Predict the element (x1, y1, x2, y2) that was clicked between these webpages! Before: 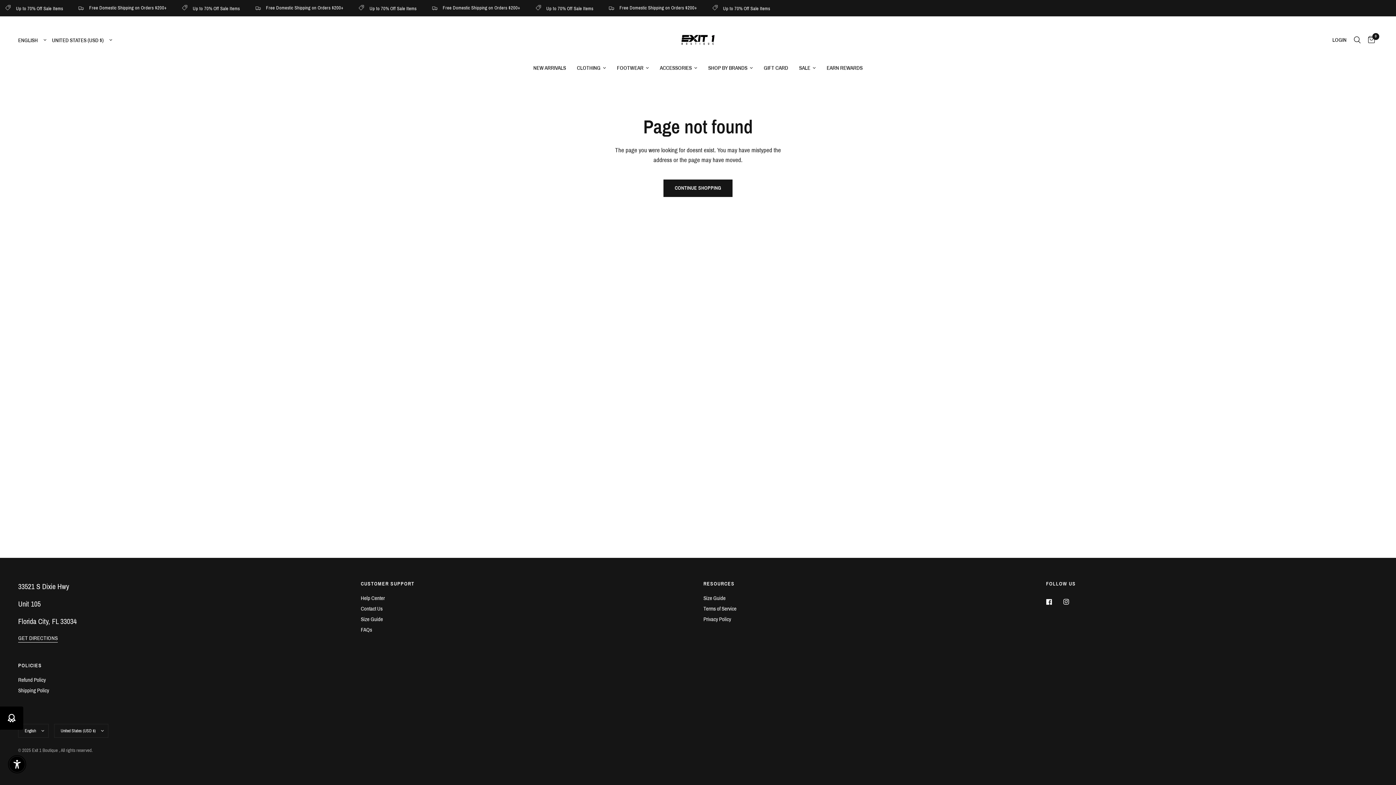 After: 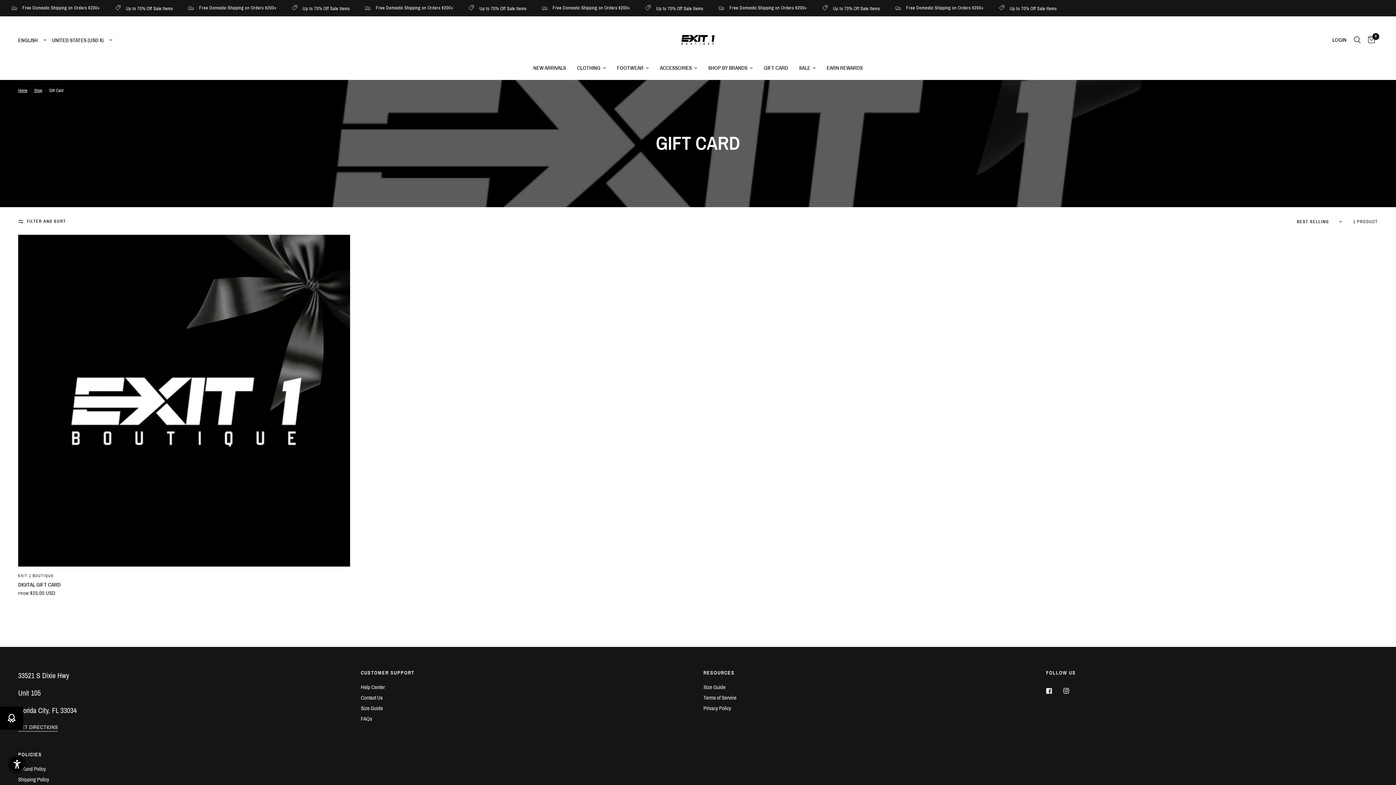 Action: bbox: (764, 63, 788, 72) label: GIFT CARD